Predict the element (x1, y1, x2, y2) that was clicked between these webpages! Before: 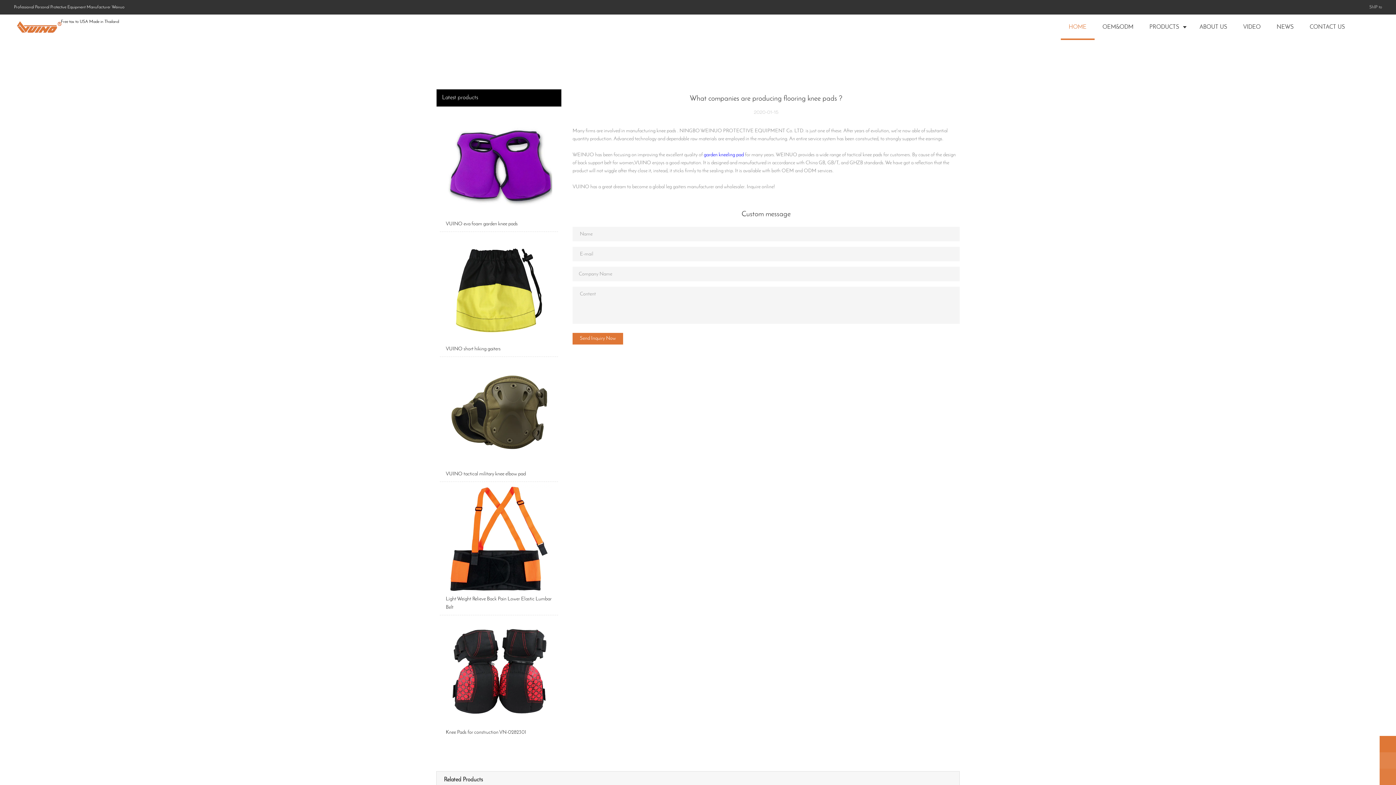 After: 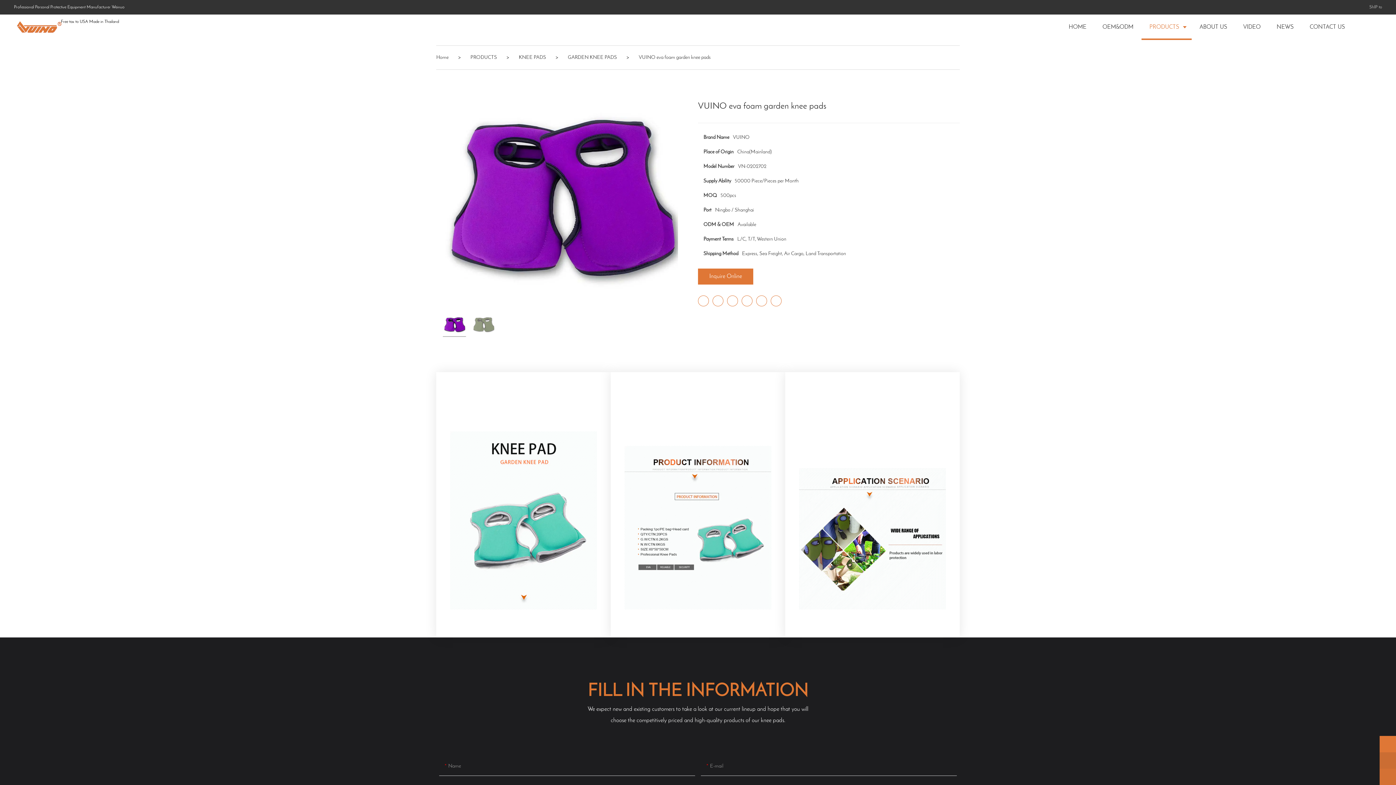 Action: label: VUINO eva foam garden knee pads bbox: (440, 110, 558, 231)